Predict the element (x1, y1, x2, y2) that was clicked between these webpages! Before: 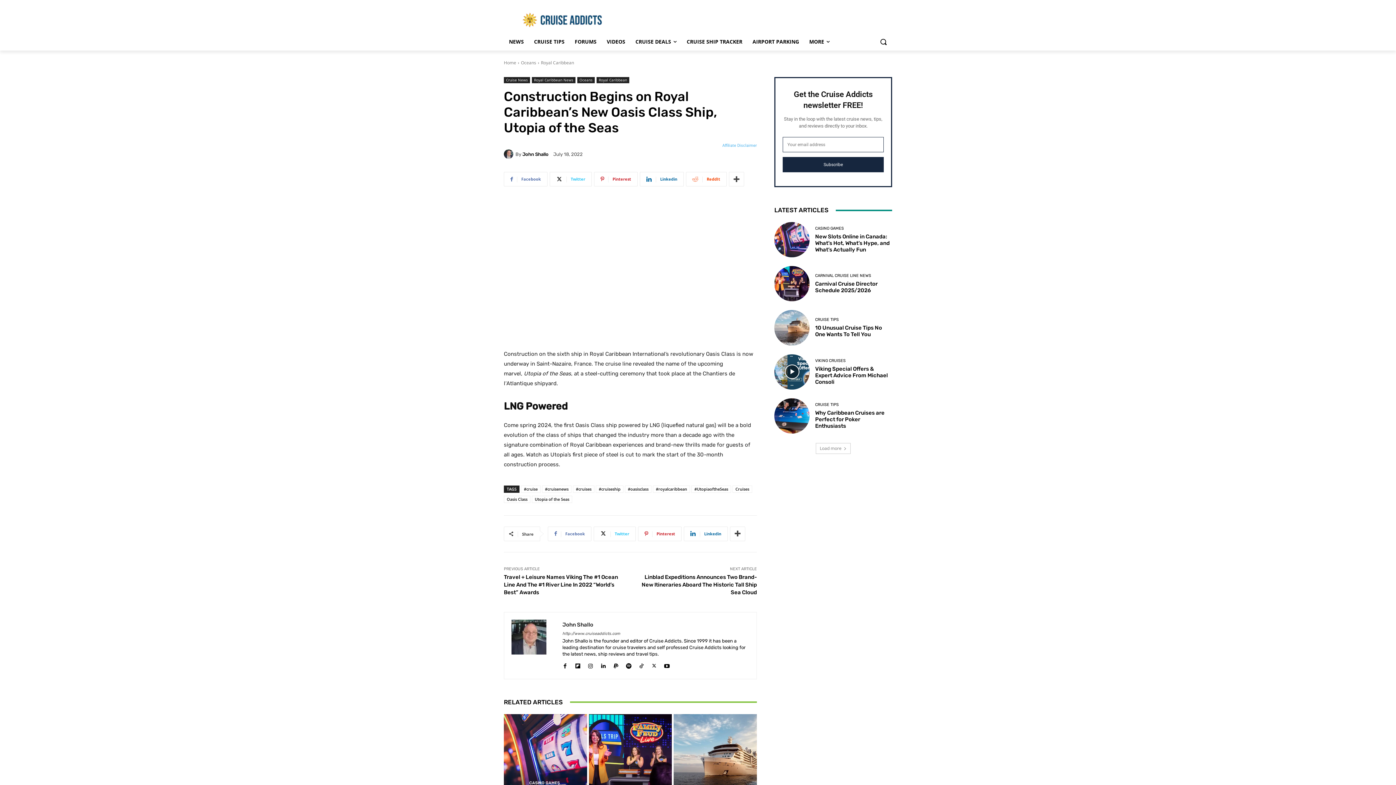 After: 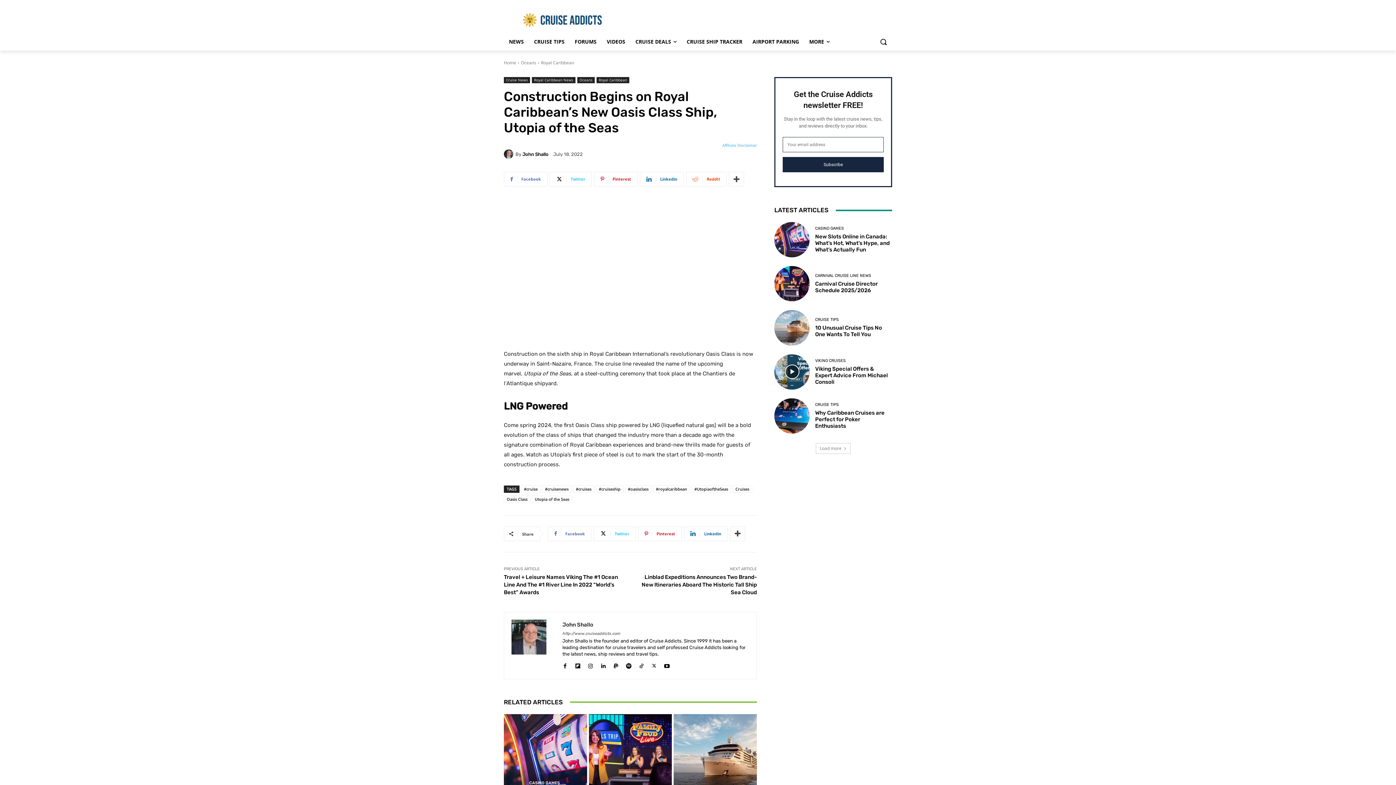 Action: bbox: (575, 662, 580, 668)